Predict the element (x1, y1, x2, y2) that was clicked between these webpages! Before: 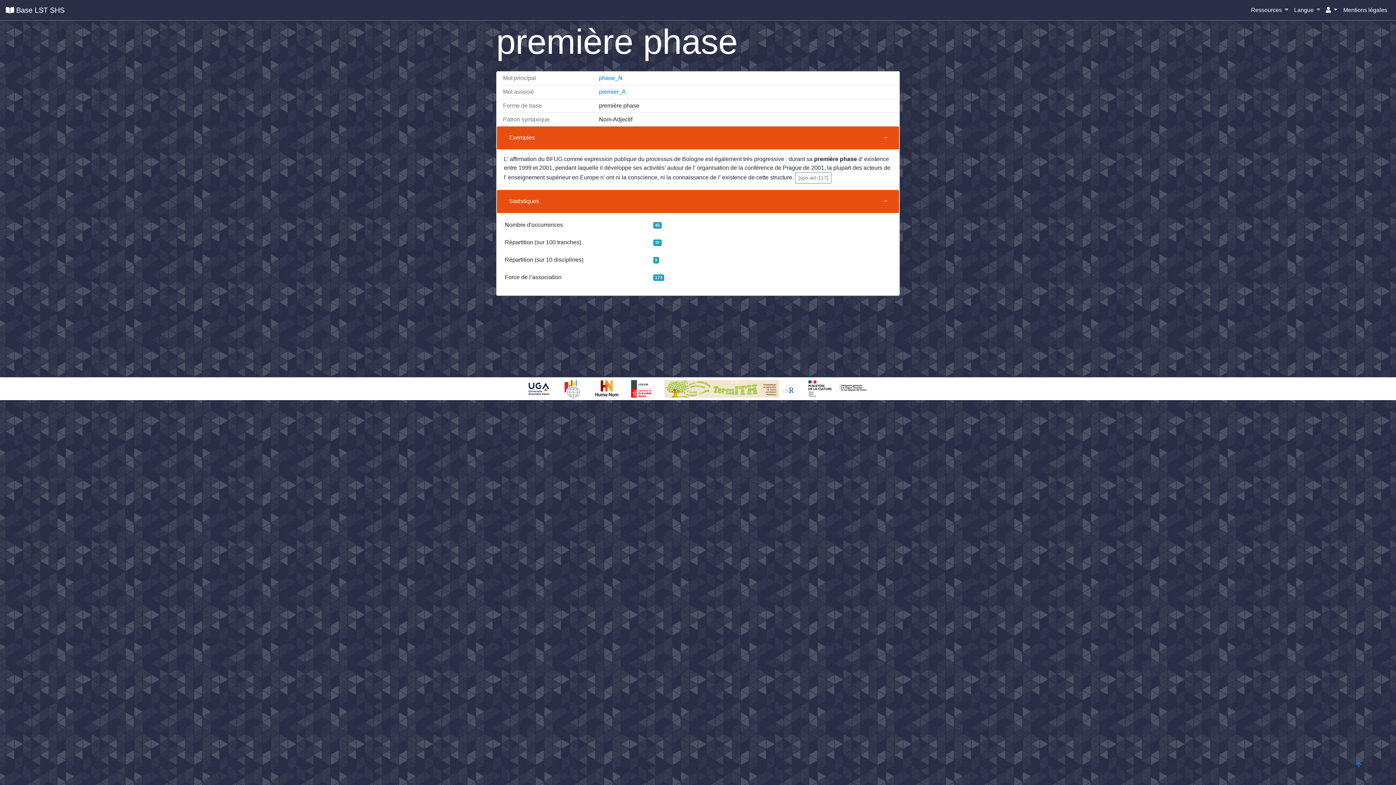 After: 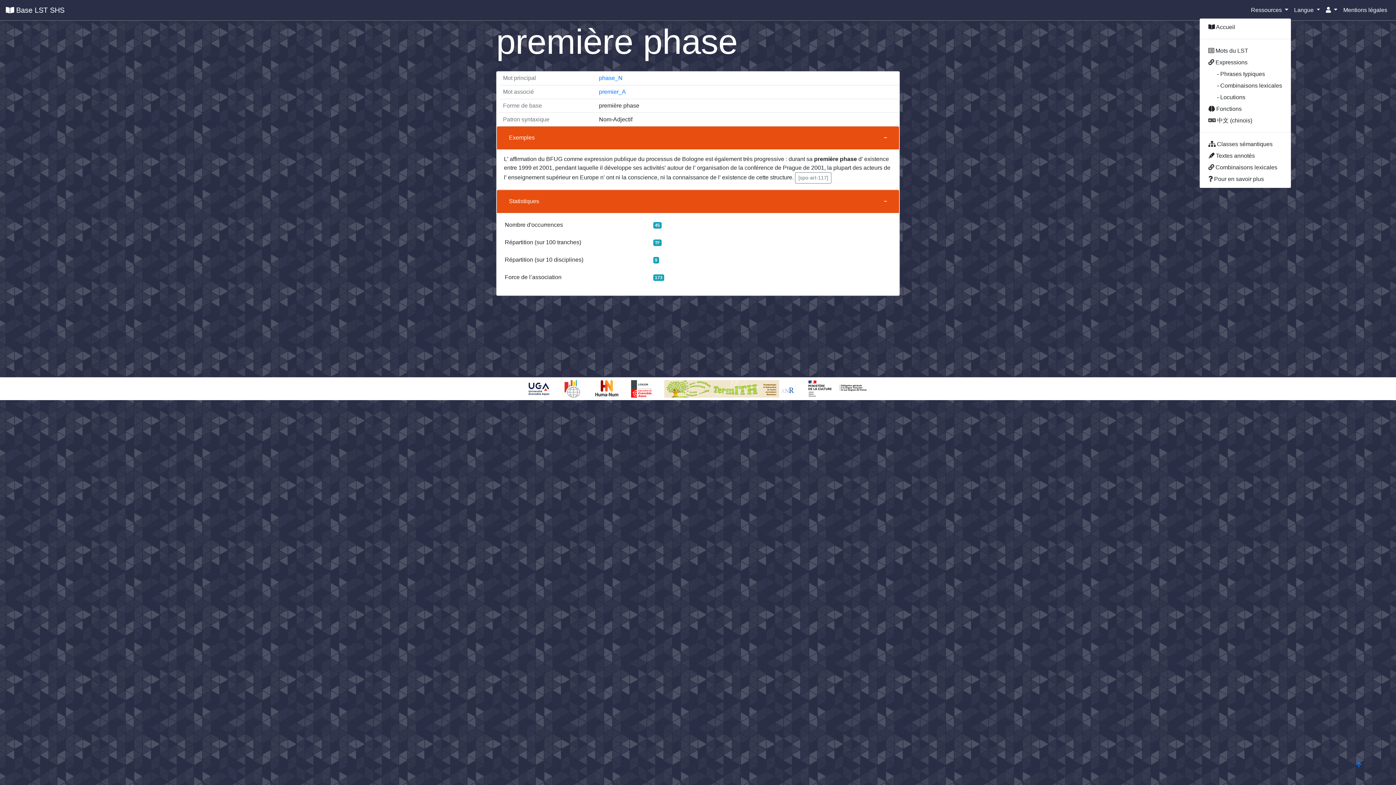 Action: bbox: (1248, 2, 1291, 17) label: Ressources 